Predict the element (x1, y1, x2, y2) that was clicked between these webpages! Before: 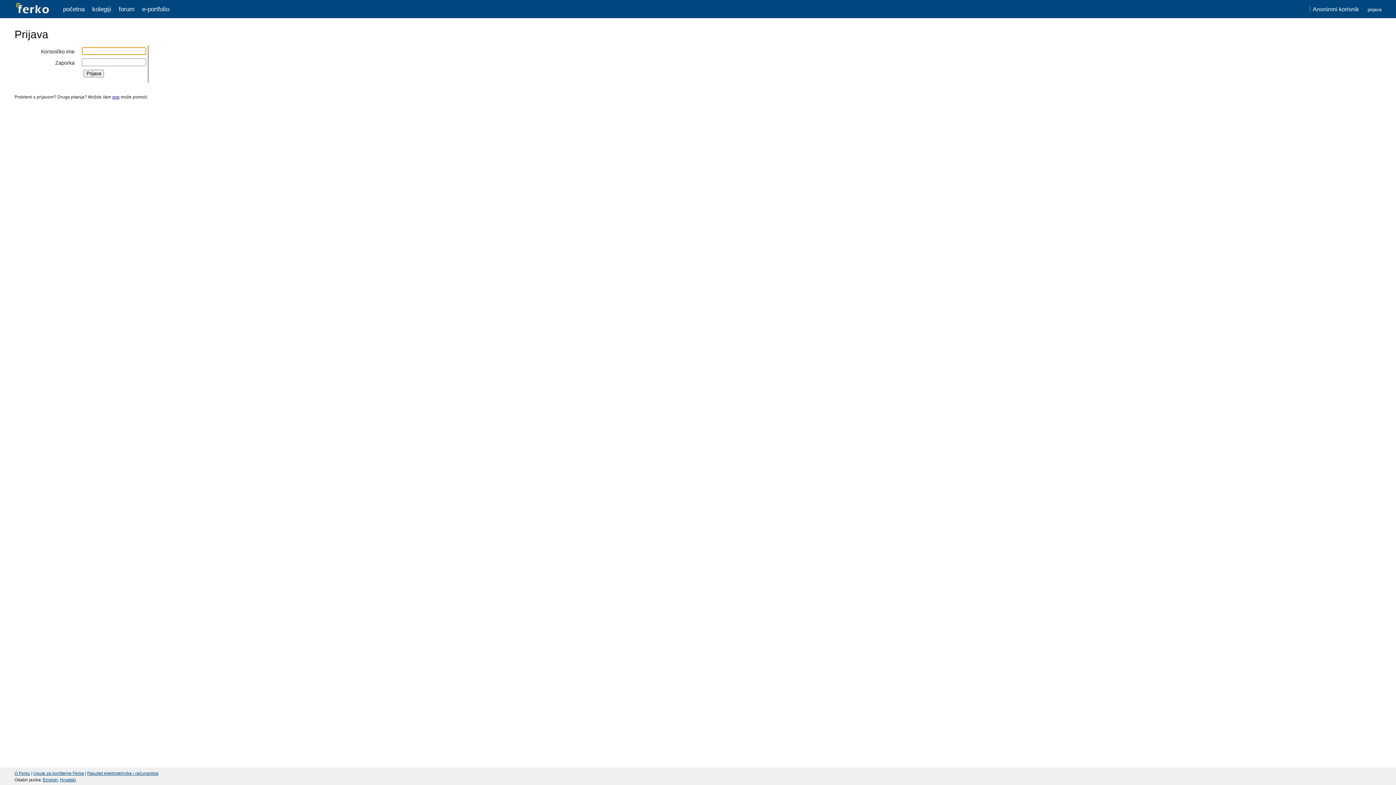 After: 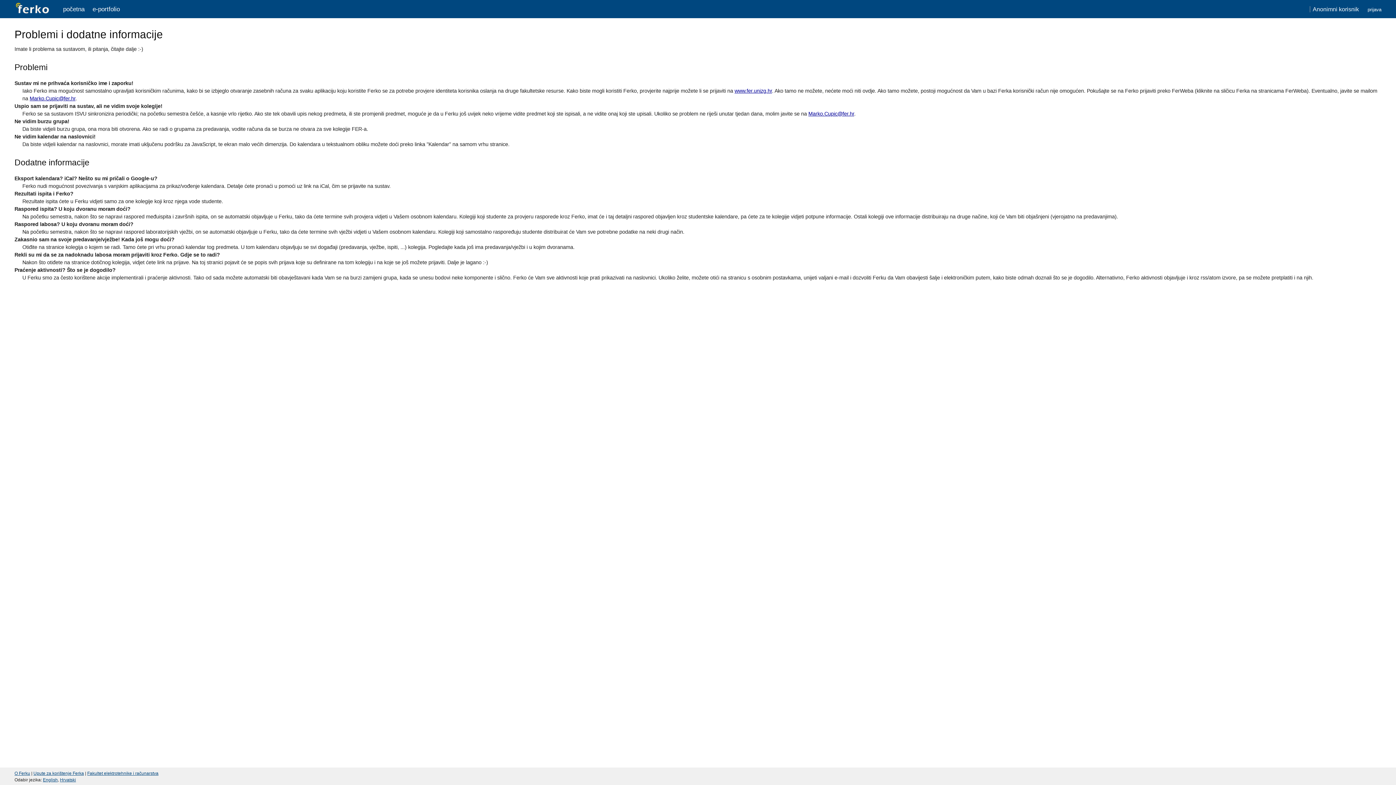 Action: bbox: (112, 94, 119, 99) label: ovo